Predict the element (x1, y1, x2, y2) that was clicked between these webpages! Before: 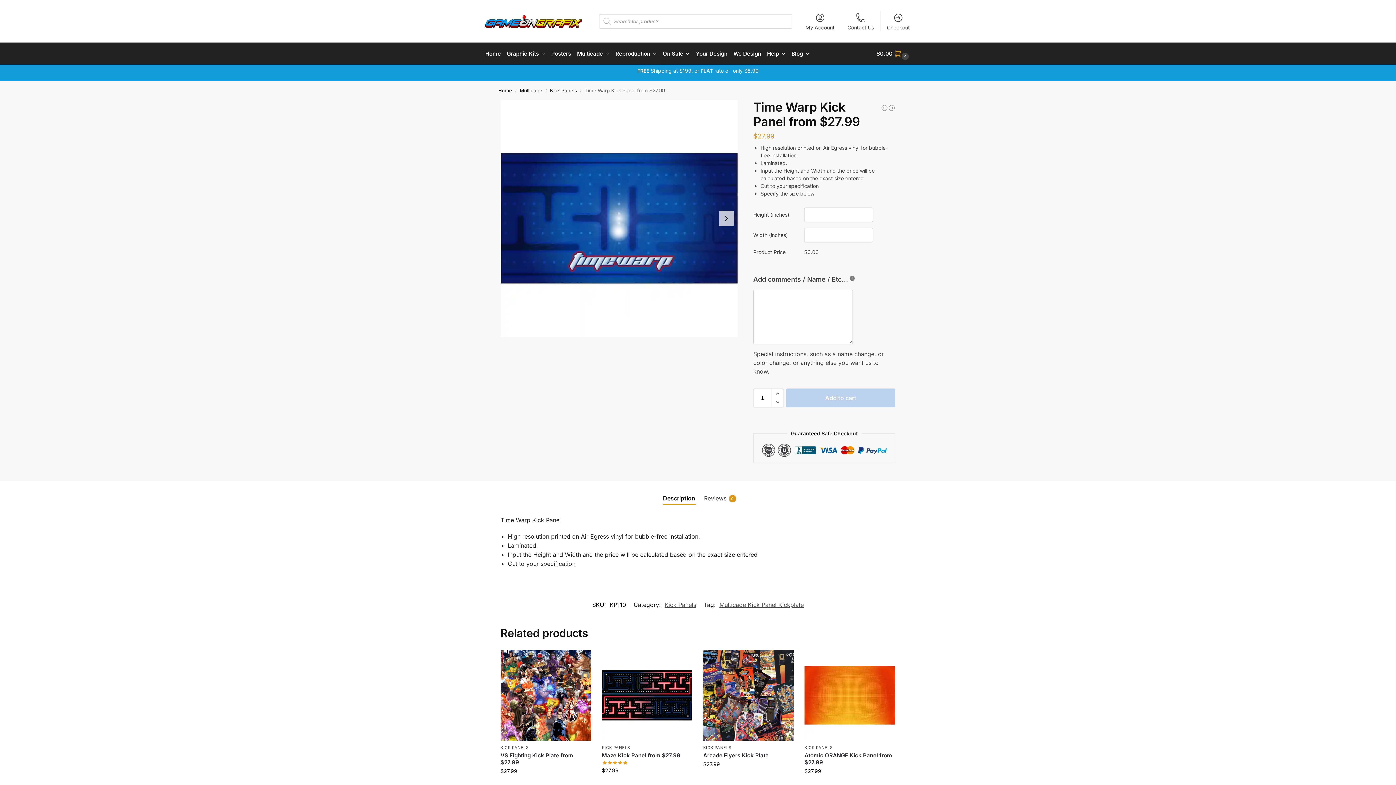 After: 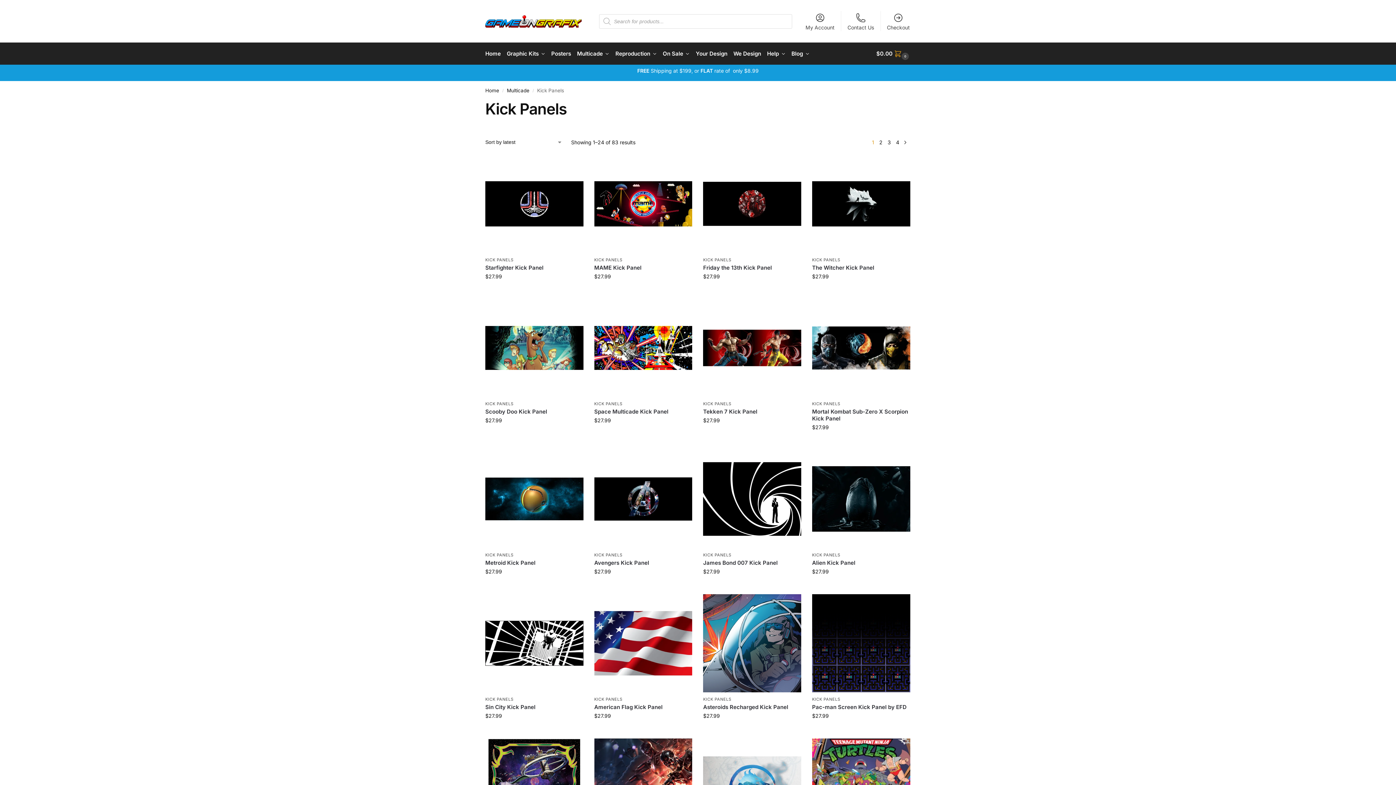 Action: bbox: (602, 745, 630, 750) label: KICK PANELS